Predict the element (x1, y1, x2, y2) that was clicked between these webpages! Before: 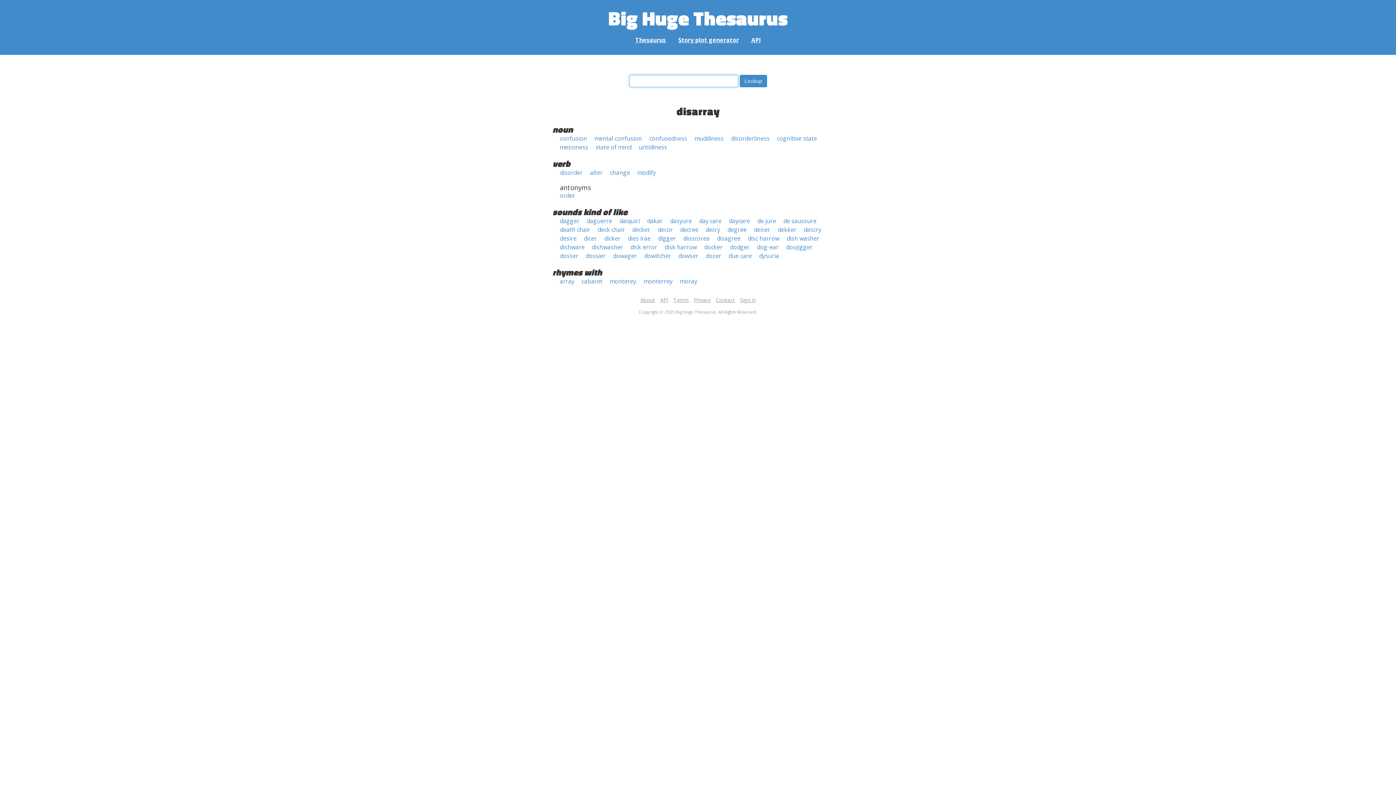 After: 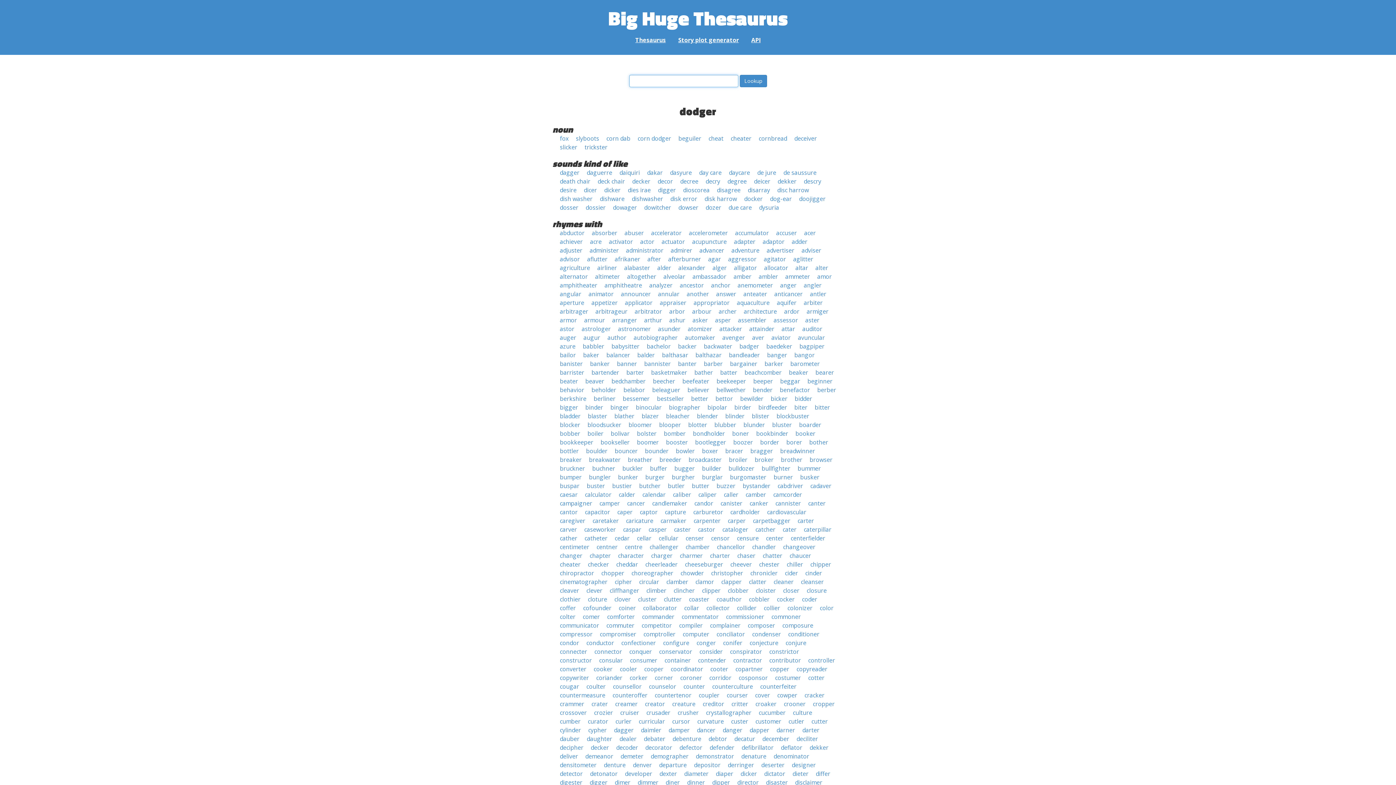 Action: bbox: (730, 243, 749, 251) label: dodger